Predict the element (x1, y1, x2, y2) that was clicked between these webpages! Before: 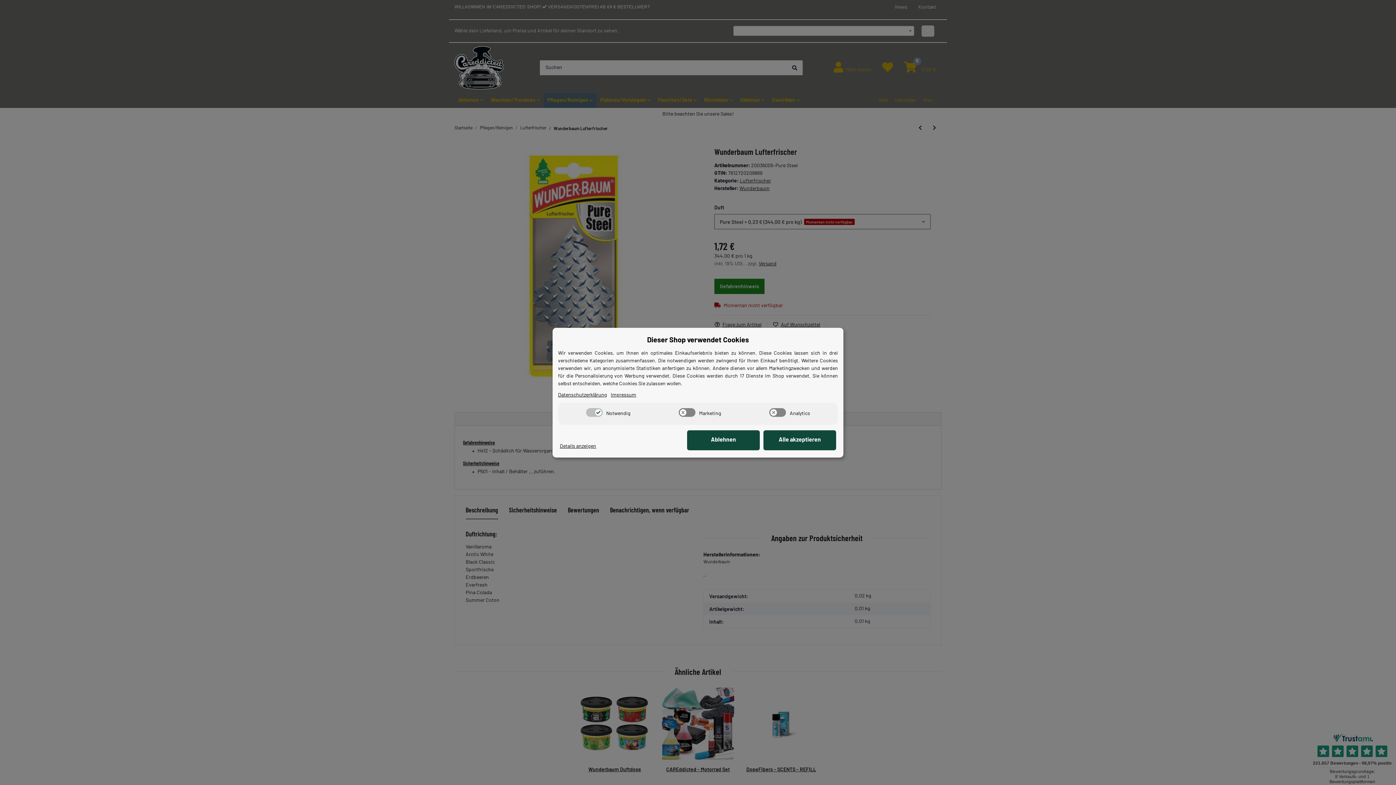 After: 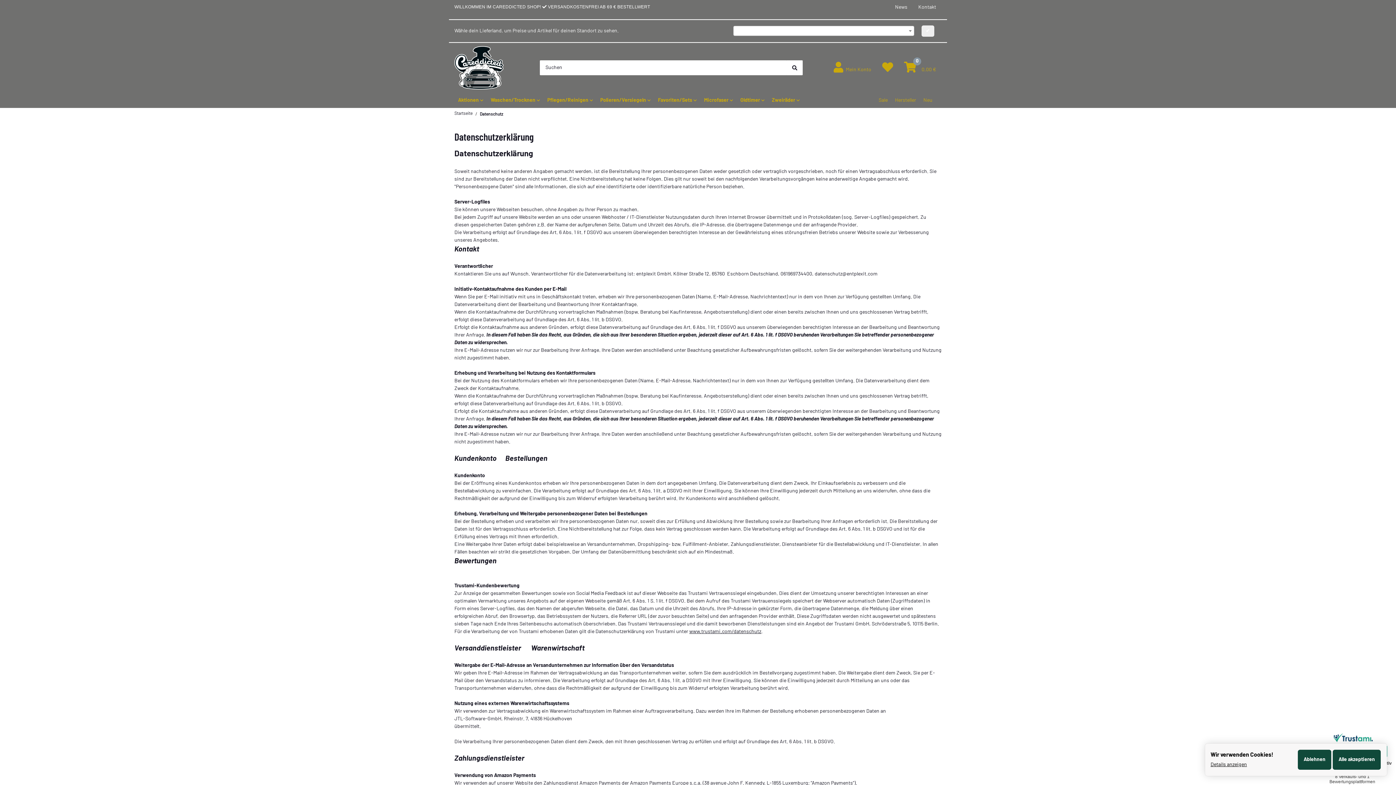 Action: bbox: (558, 391, 607, 399) label: Datenschutzerklärung